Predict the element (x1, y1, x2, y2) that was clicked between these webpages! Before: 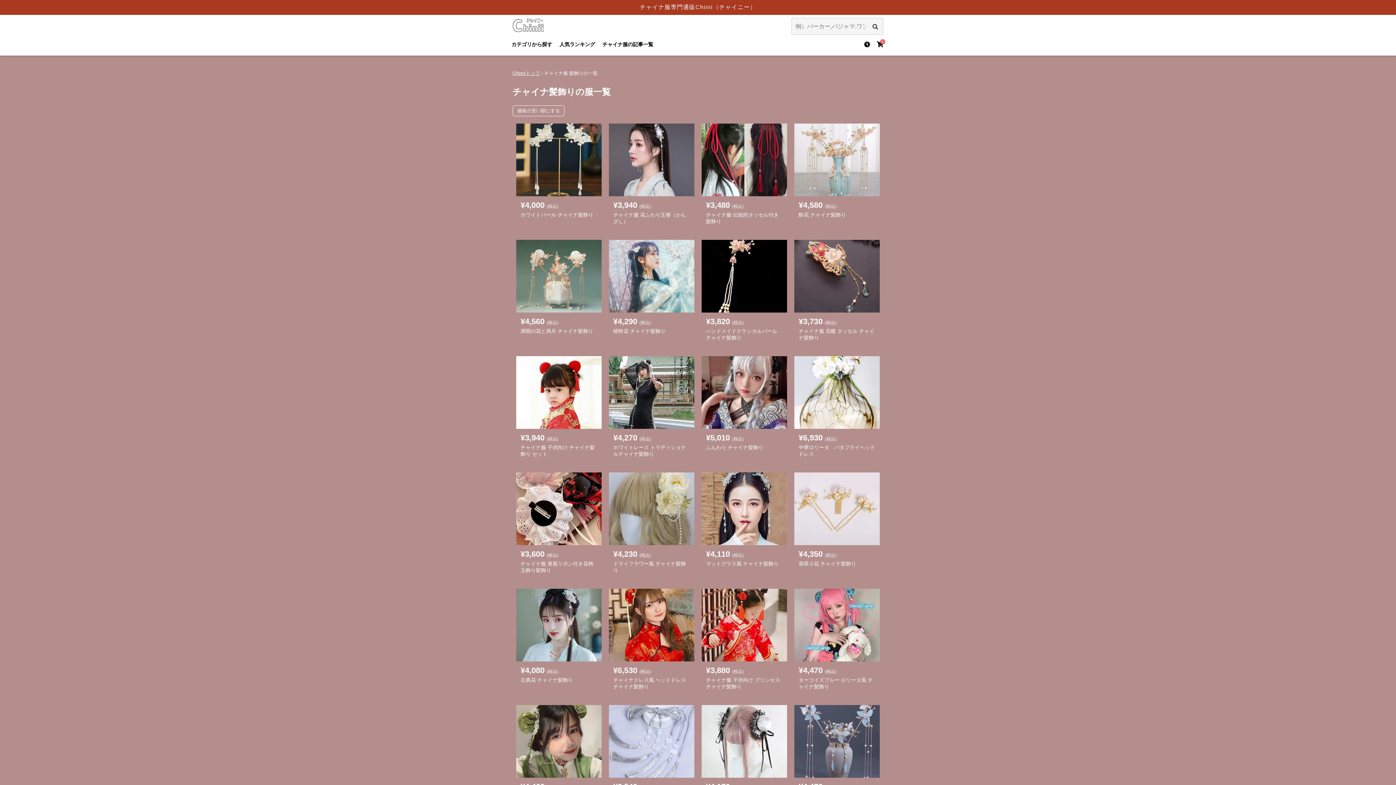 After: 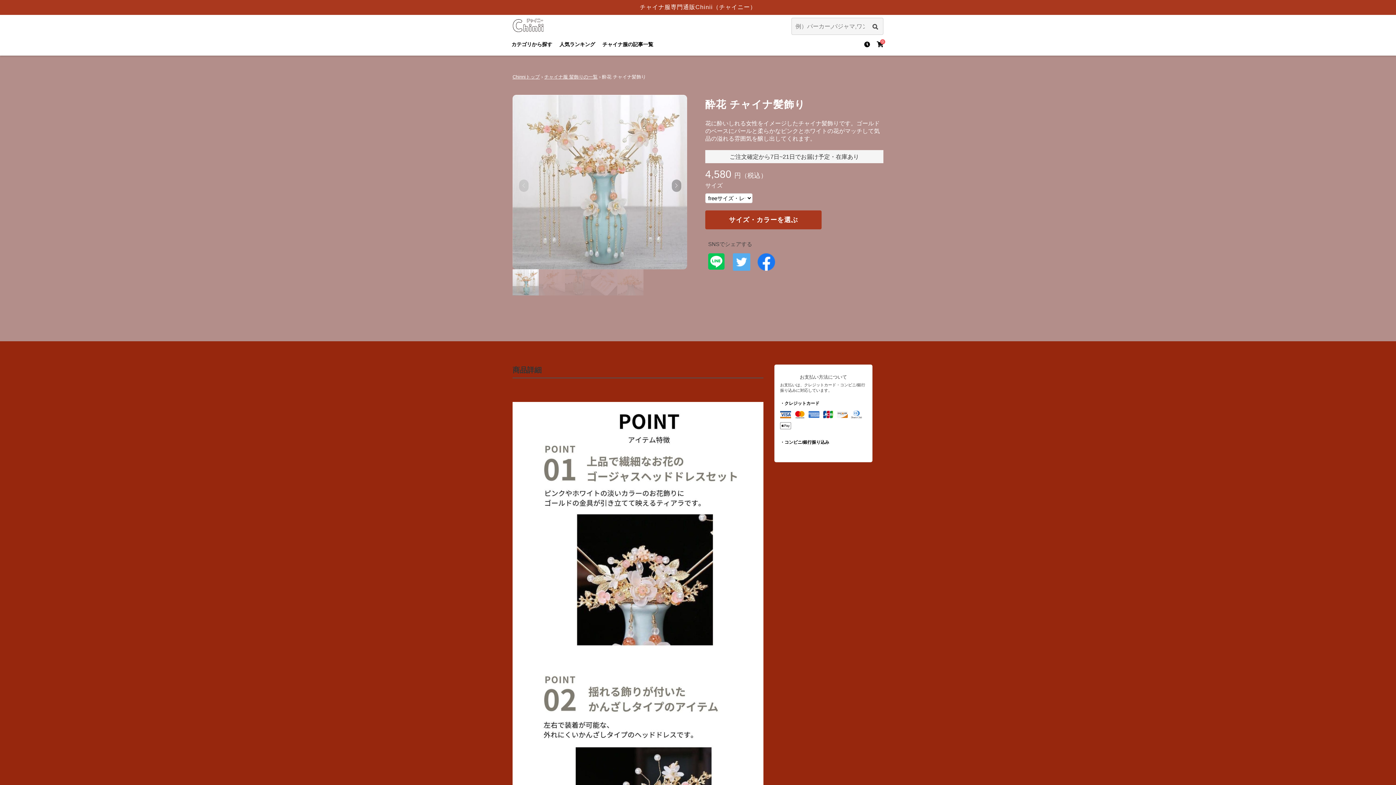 Action: label: ¥4,580 (税込)

酔花 チャイナ髪飾り bbox: (794, 123, 880, 232)